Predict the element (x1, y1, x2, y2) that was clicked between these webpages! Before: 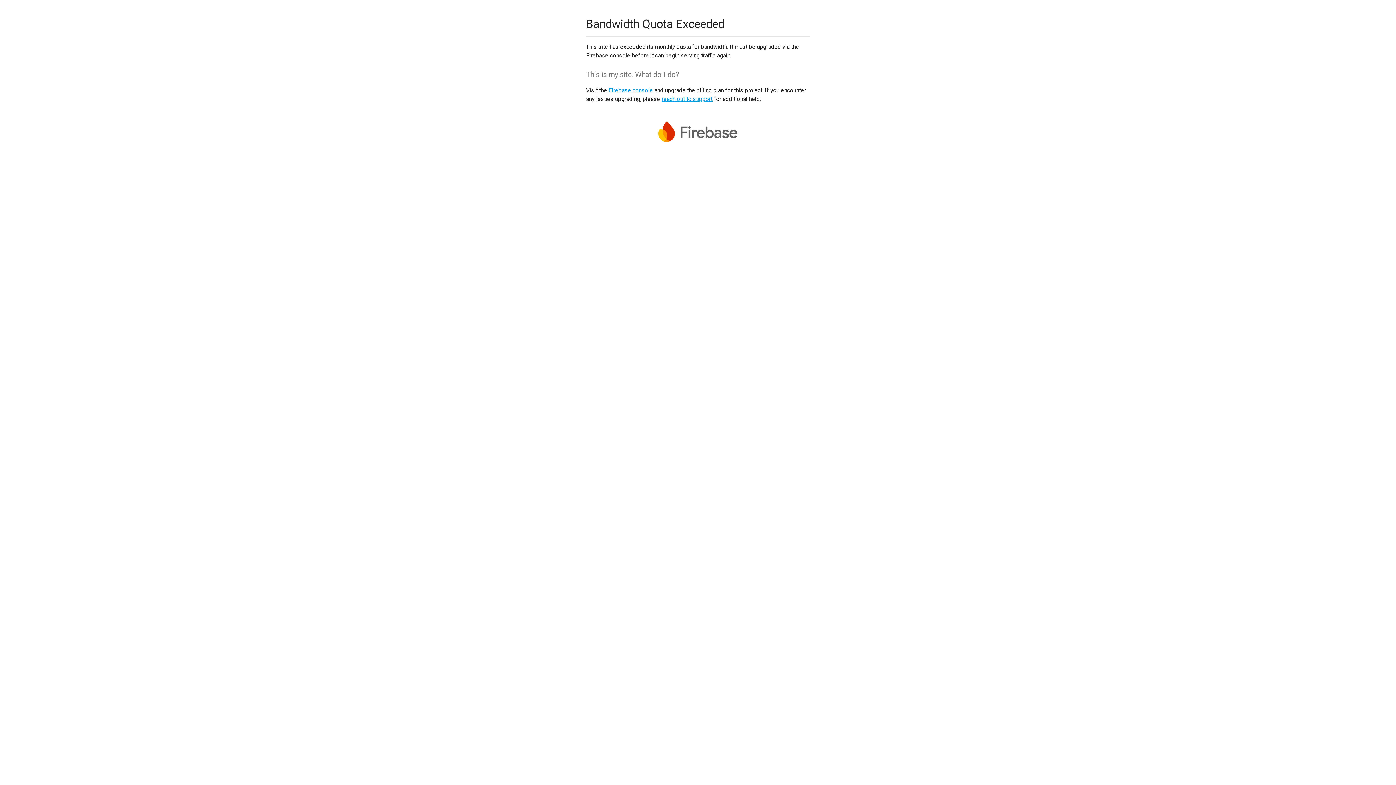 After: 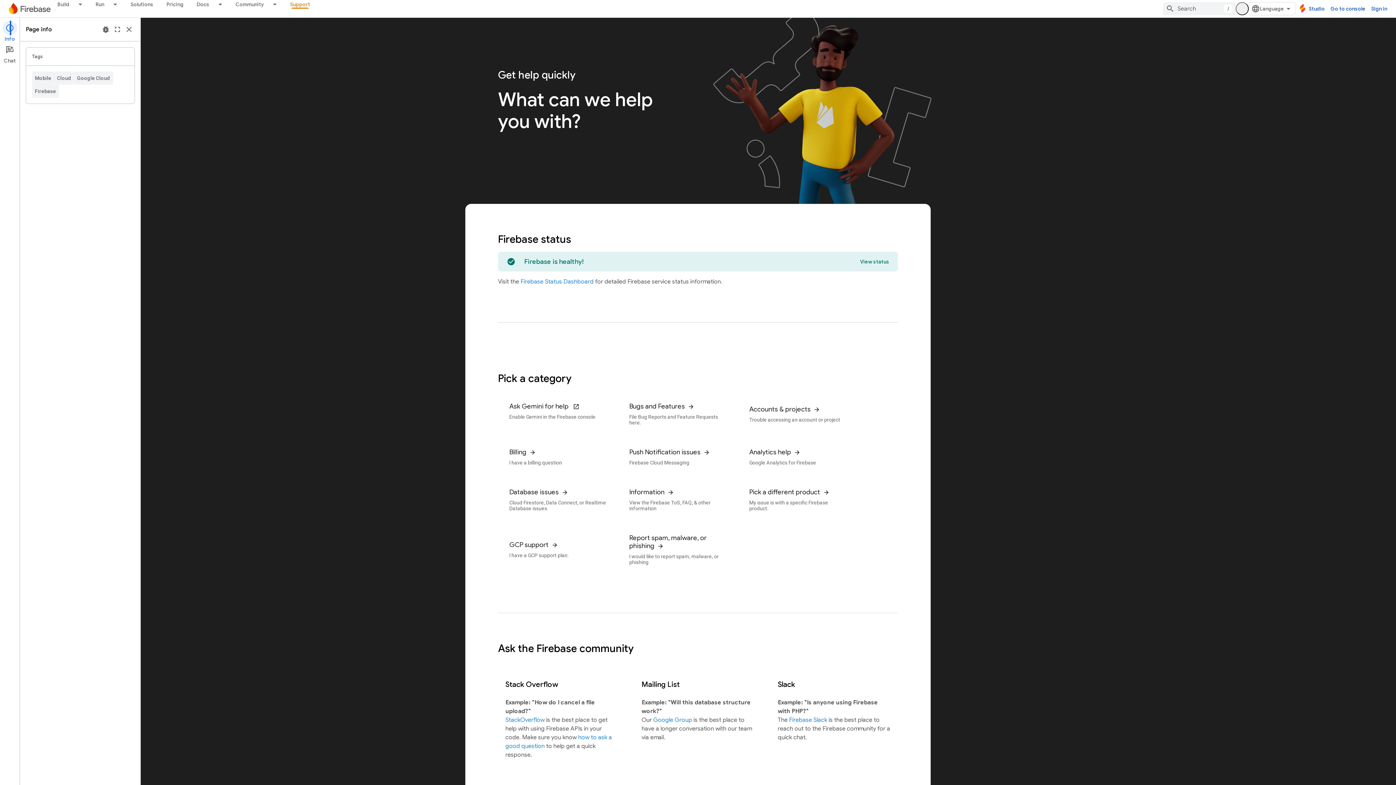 Action: bbox: (661, 95, 712, 102) label: reach out to support